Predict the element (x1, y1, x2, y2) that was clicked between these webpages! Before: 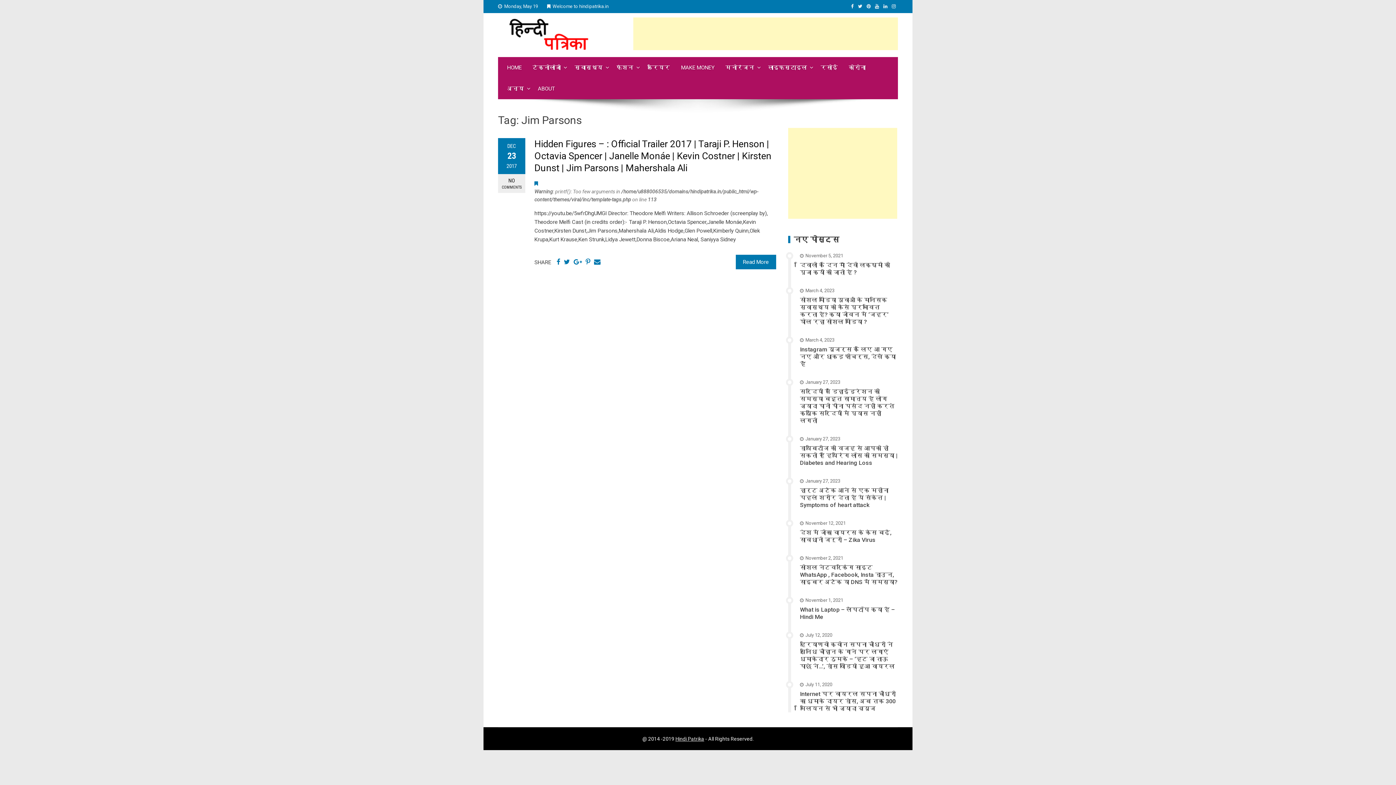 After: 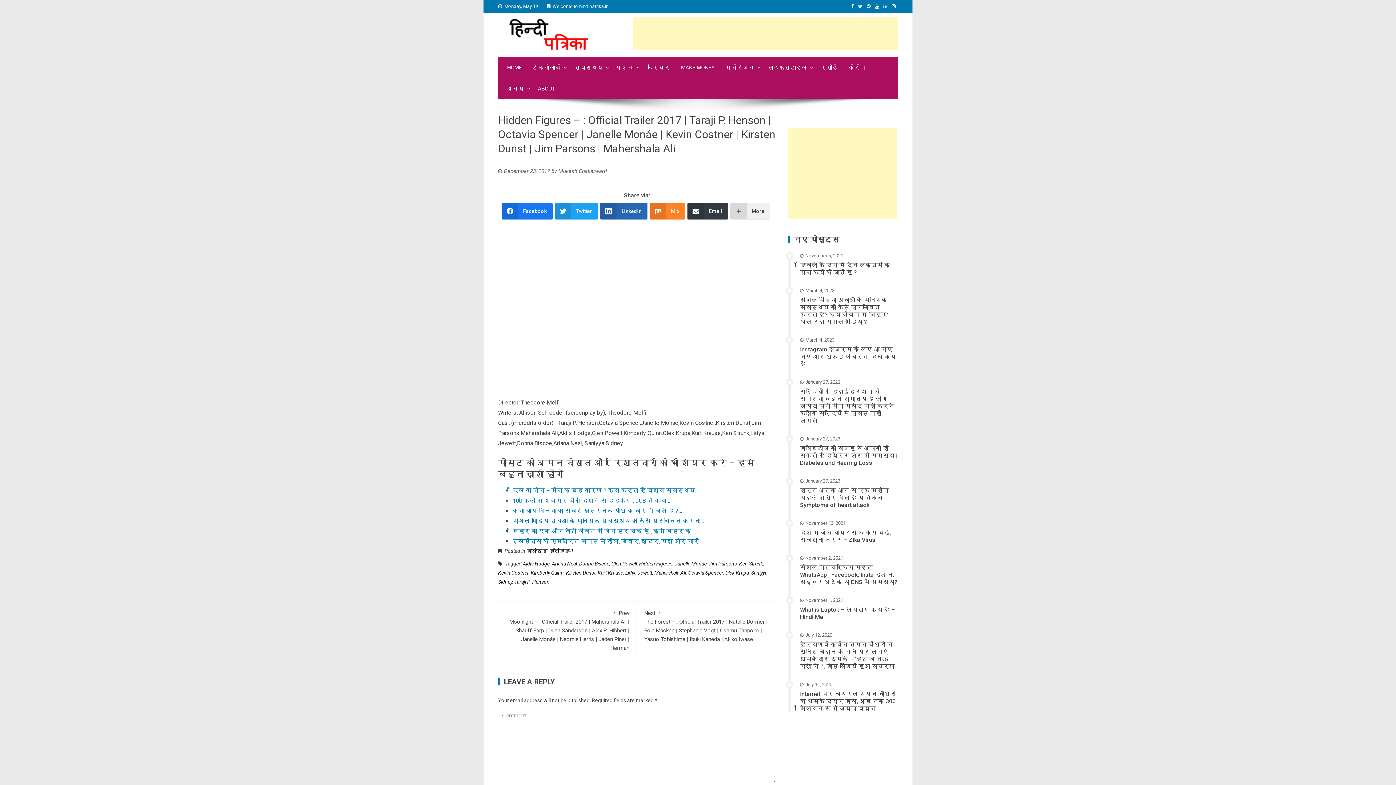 Action: label: Hidden Figures – : Official Trailer 2017 | Taraji P. Henson | Octavia Spencer | Janelle Monáe | Kevin Costner | Kirsten Dunst | Jim Parsons | Mahershala Ali bbox: (534, 138, 771, 173)